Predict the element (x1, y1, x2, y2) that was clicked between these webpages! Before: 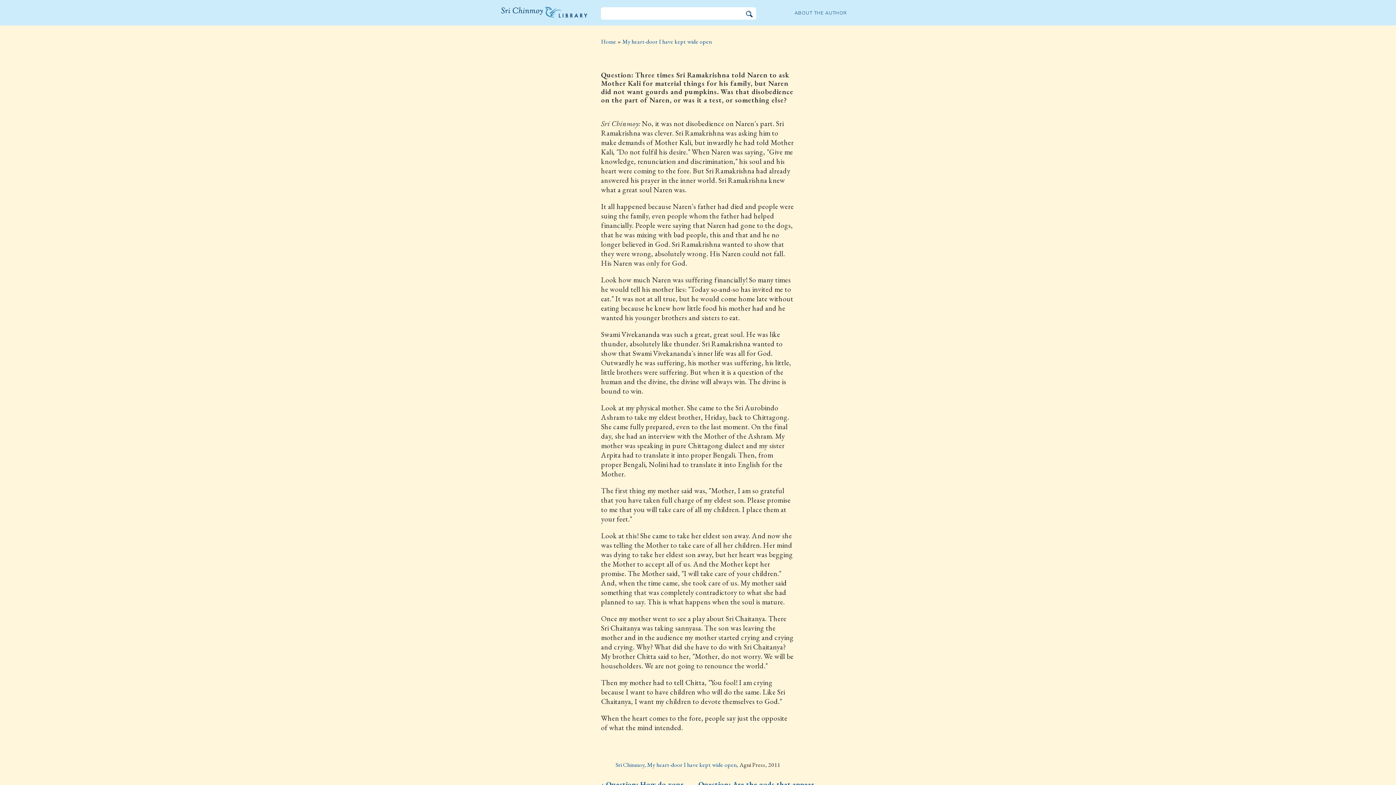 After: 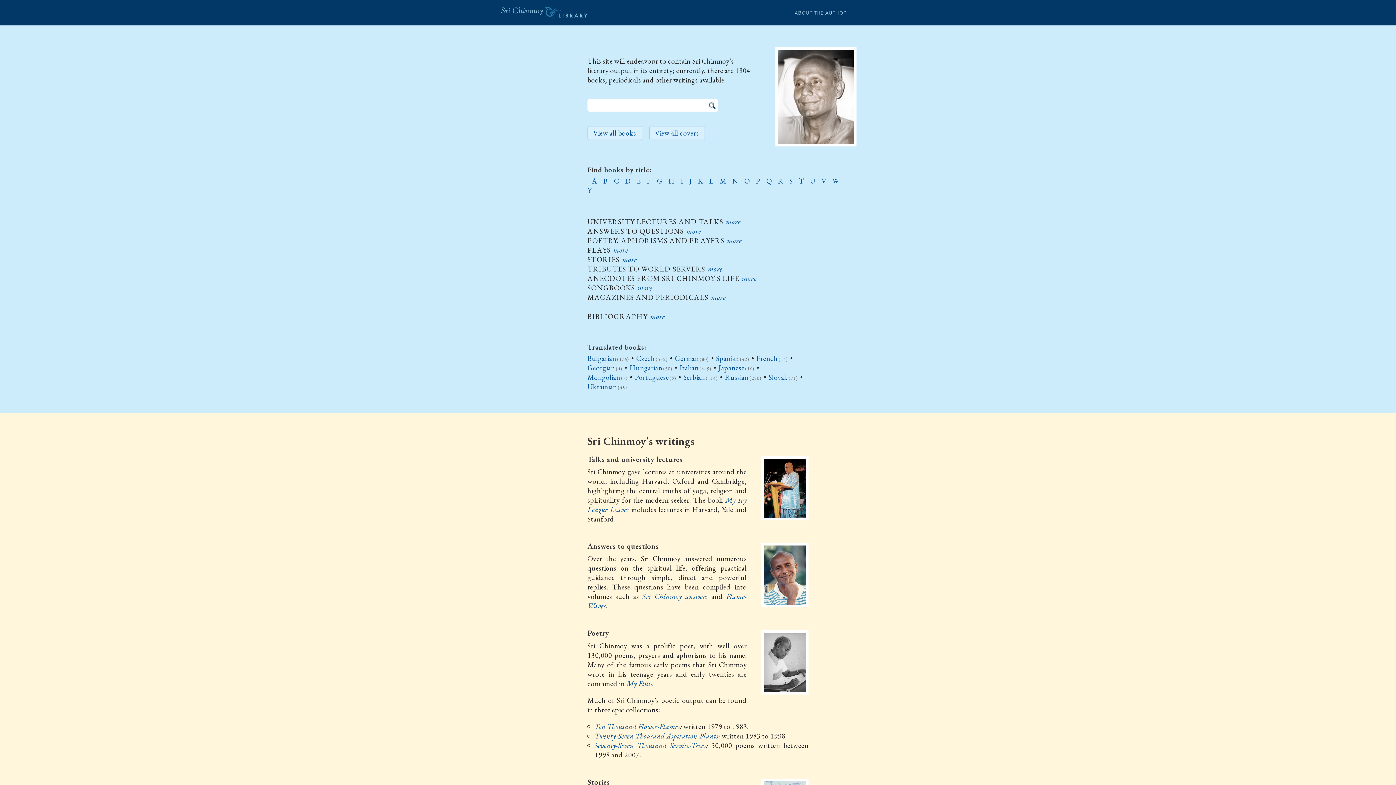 Action: bbox: (601, 37, 616, 45) label: Home